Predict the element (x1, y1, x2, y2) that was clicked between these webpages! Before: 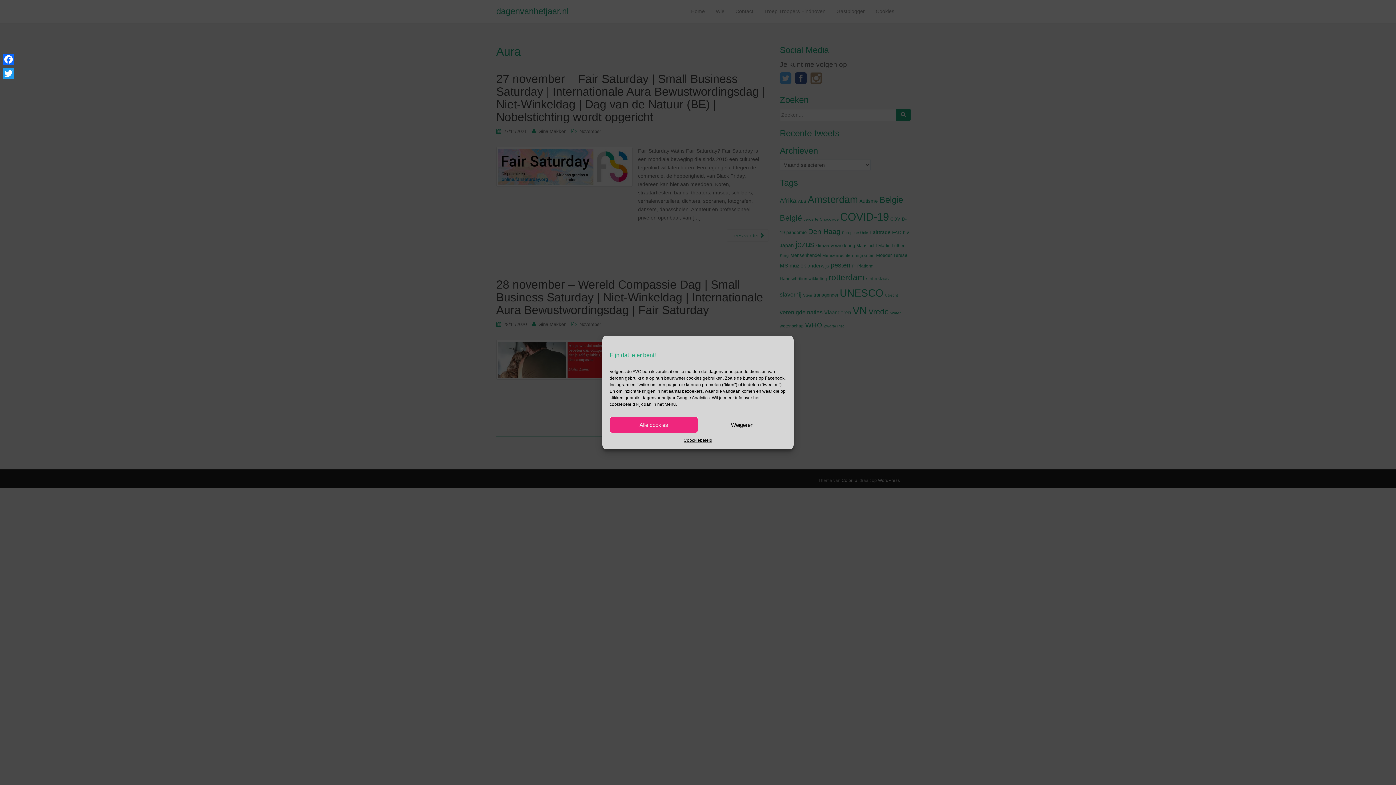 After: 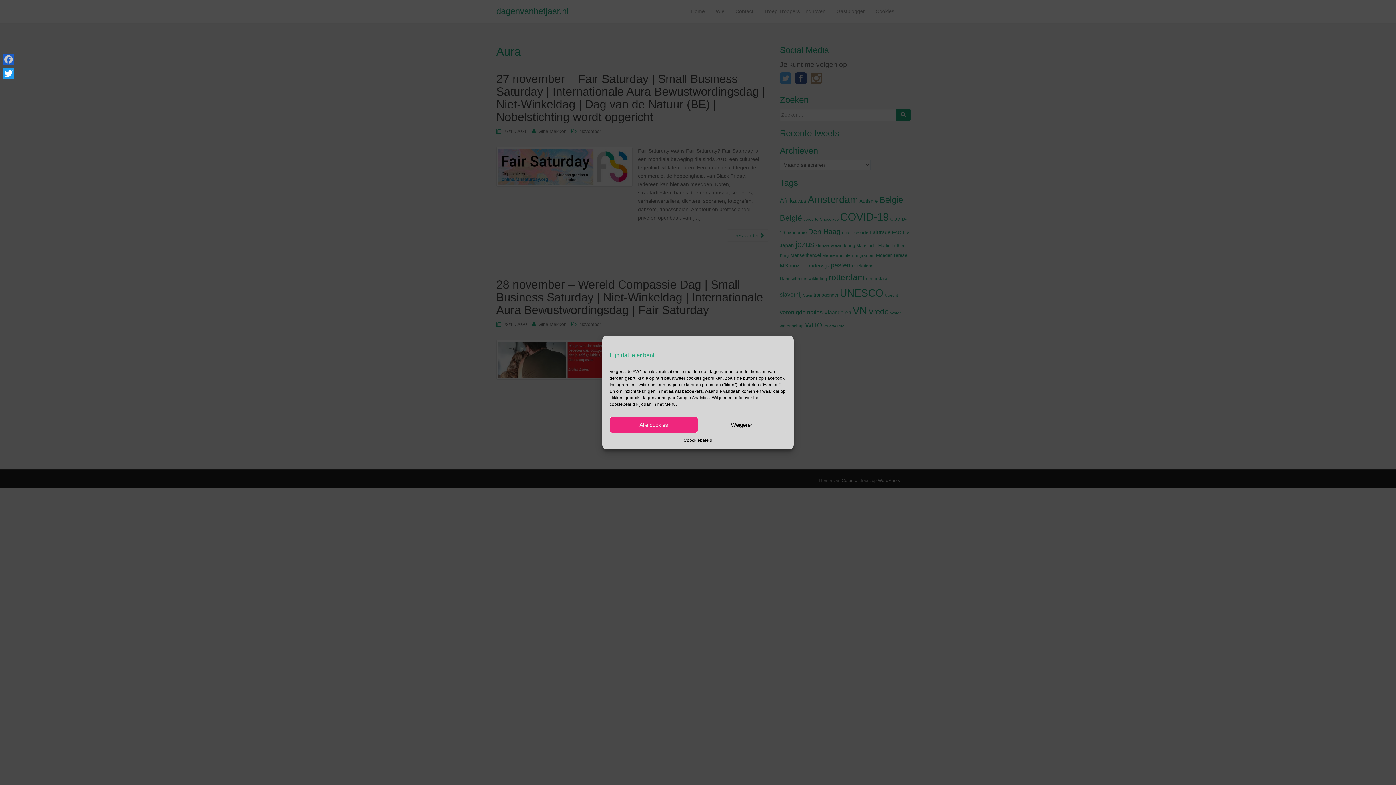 Action: bbox: (1, 52, 15, 66) label: Facebook